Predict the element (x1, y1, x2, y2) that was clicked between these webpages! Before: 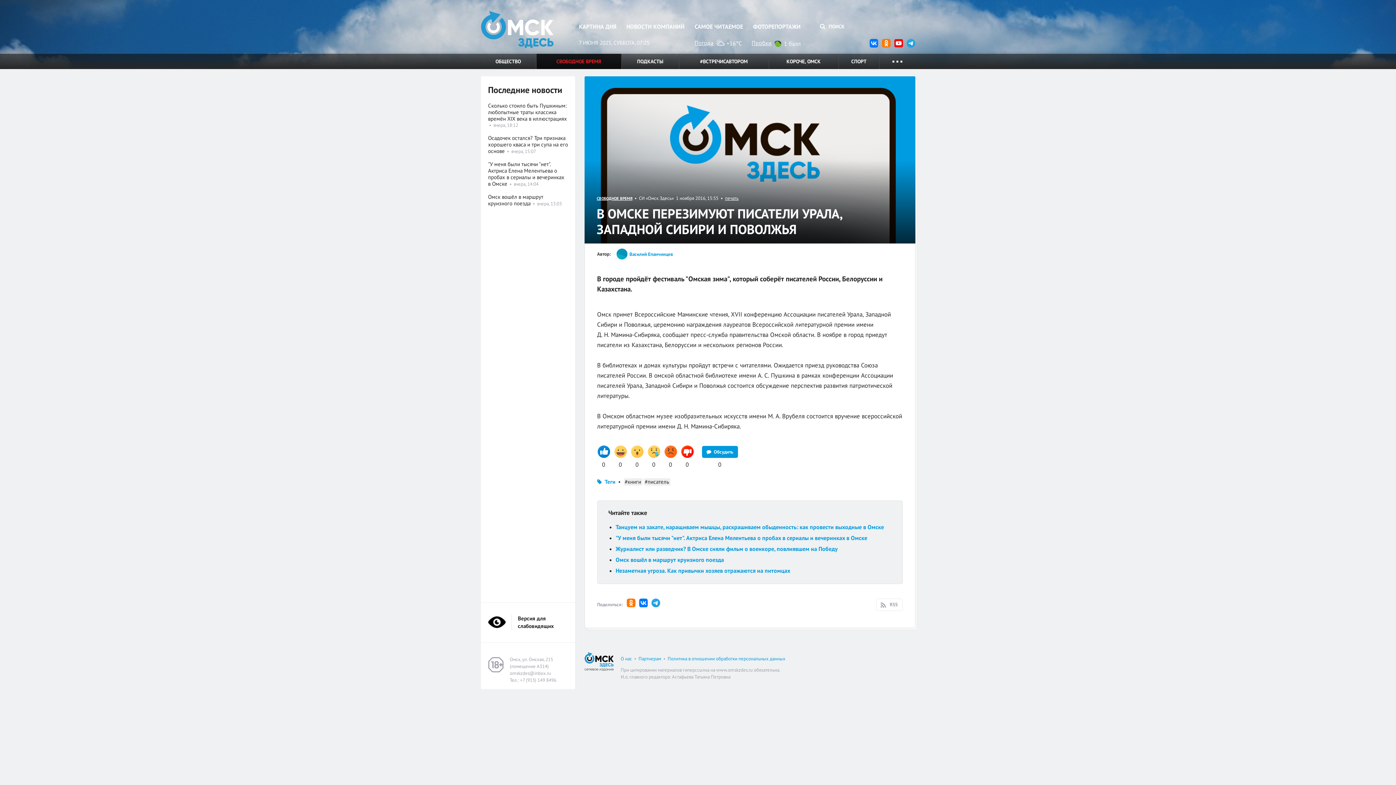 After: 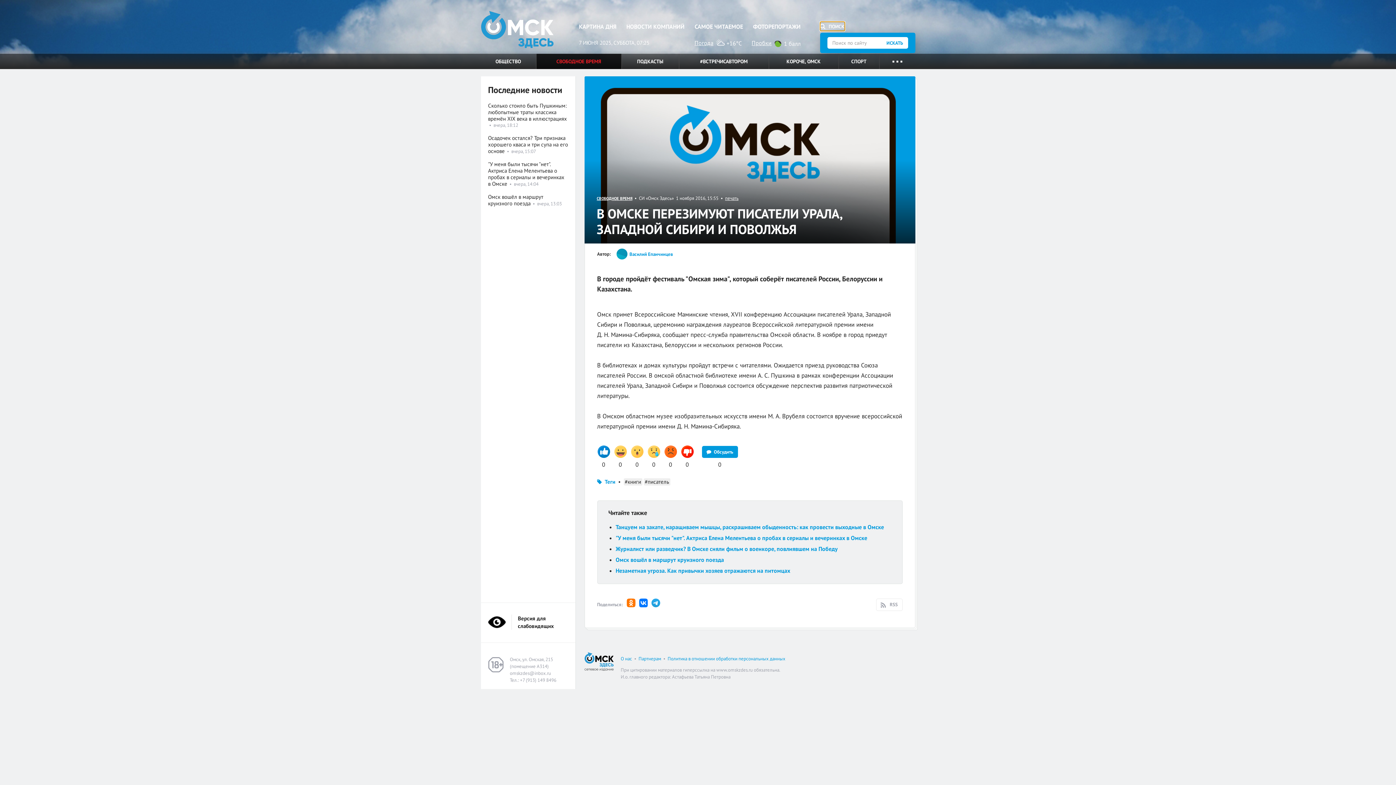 Action: bbox: (820, 21, 844, 30) label:  ПОИСК